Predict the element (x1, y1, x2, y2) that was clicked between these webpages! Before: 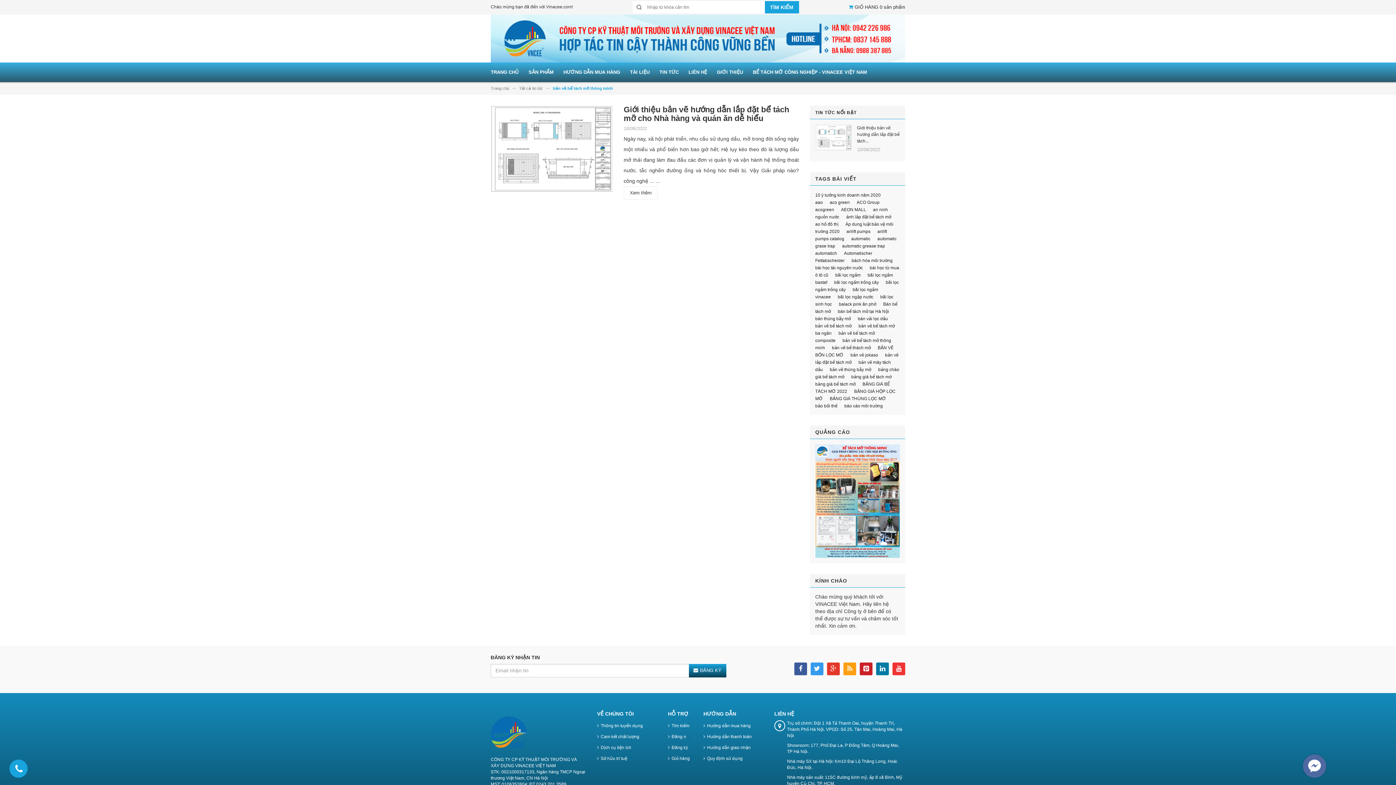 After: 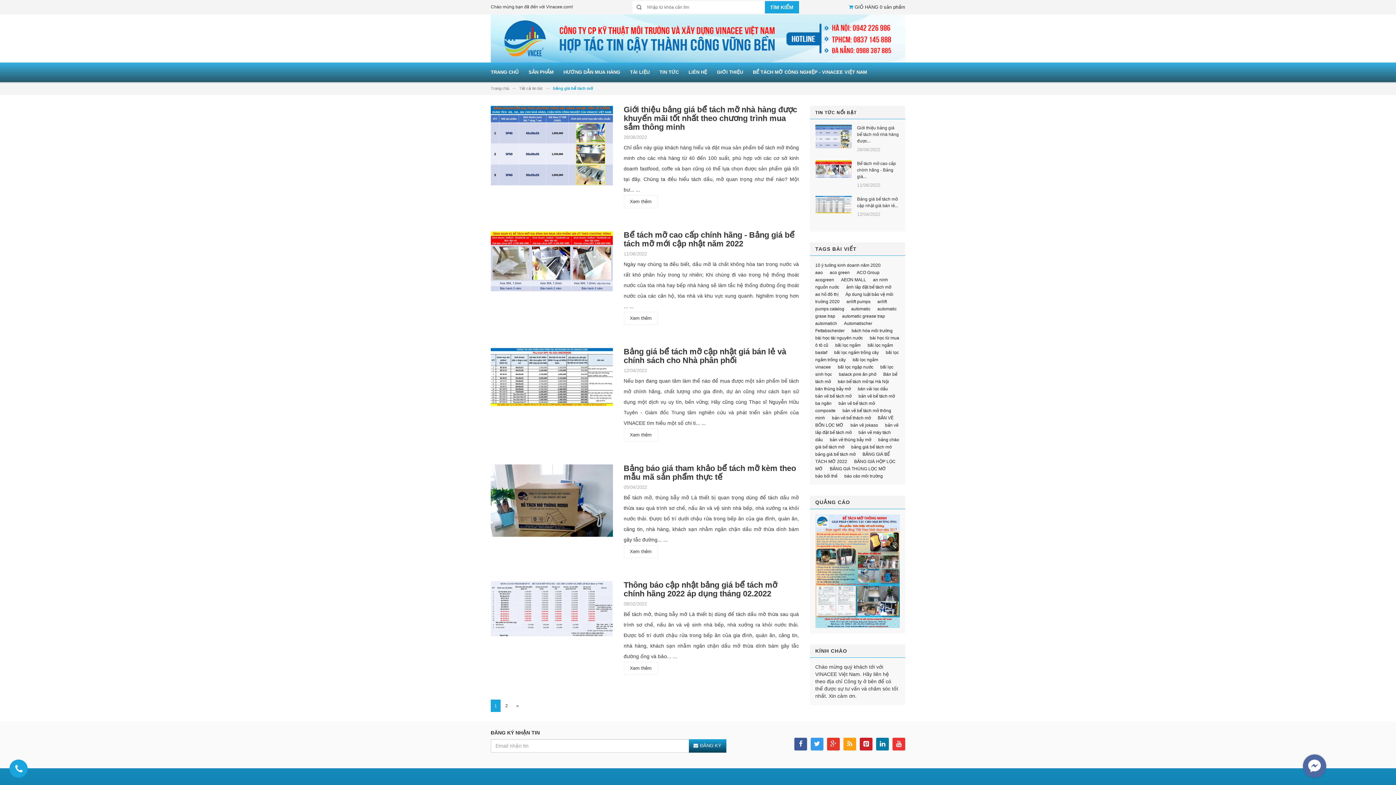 Action: label: bảng giá bể tách mớ bbox: (851, 374, 891, 379)